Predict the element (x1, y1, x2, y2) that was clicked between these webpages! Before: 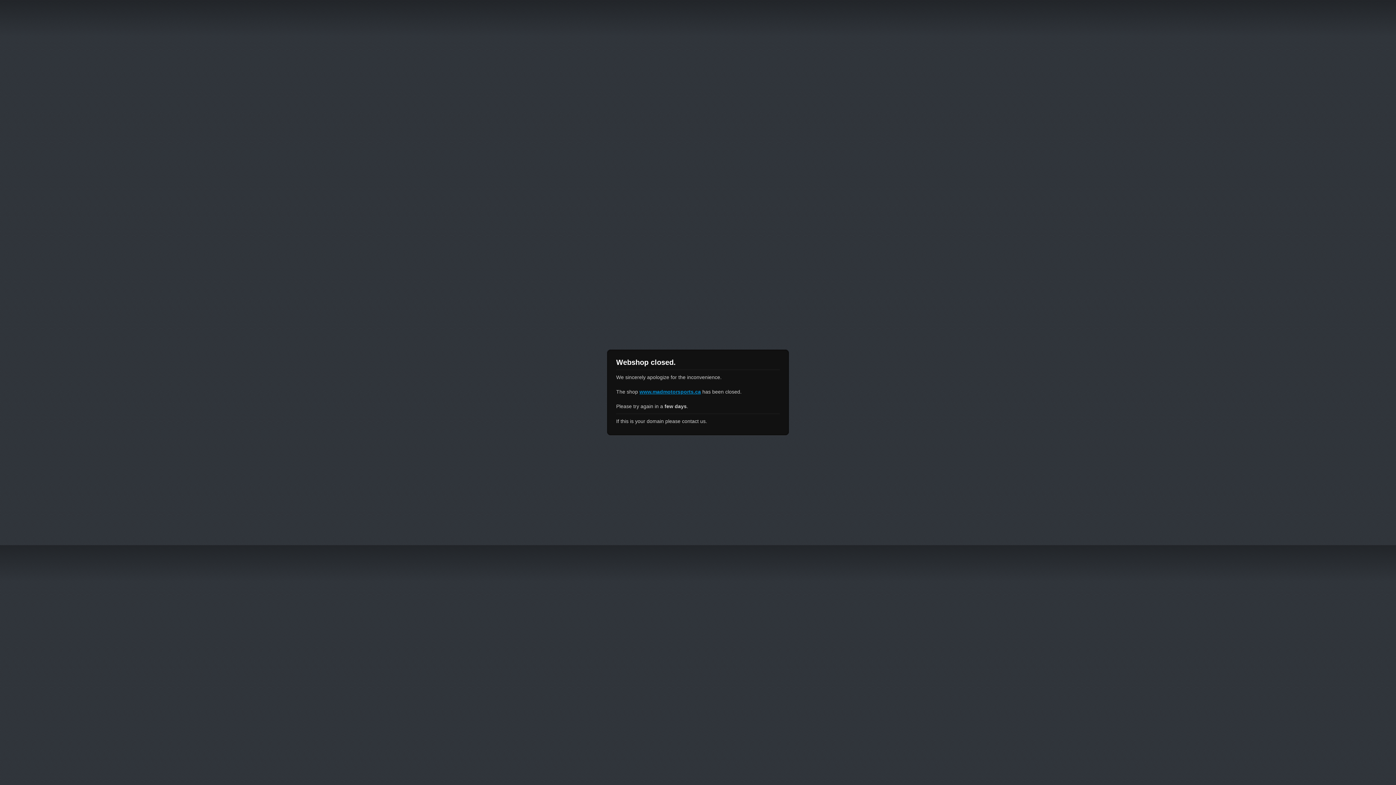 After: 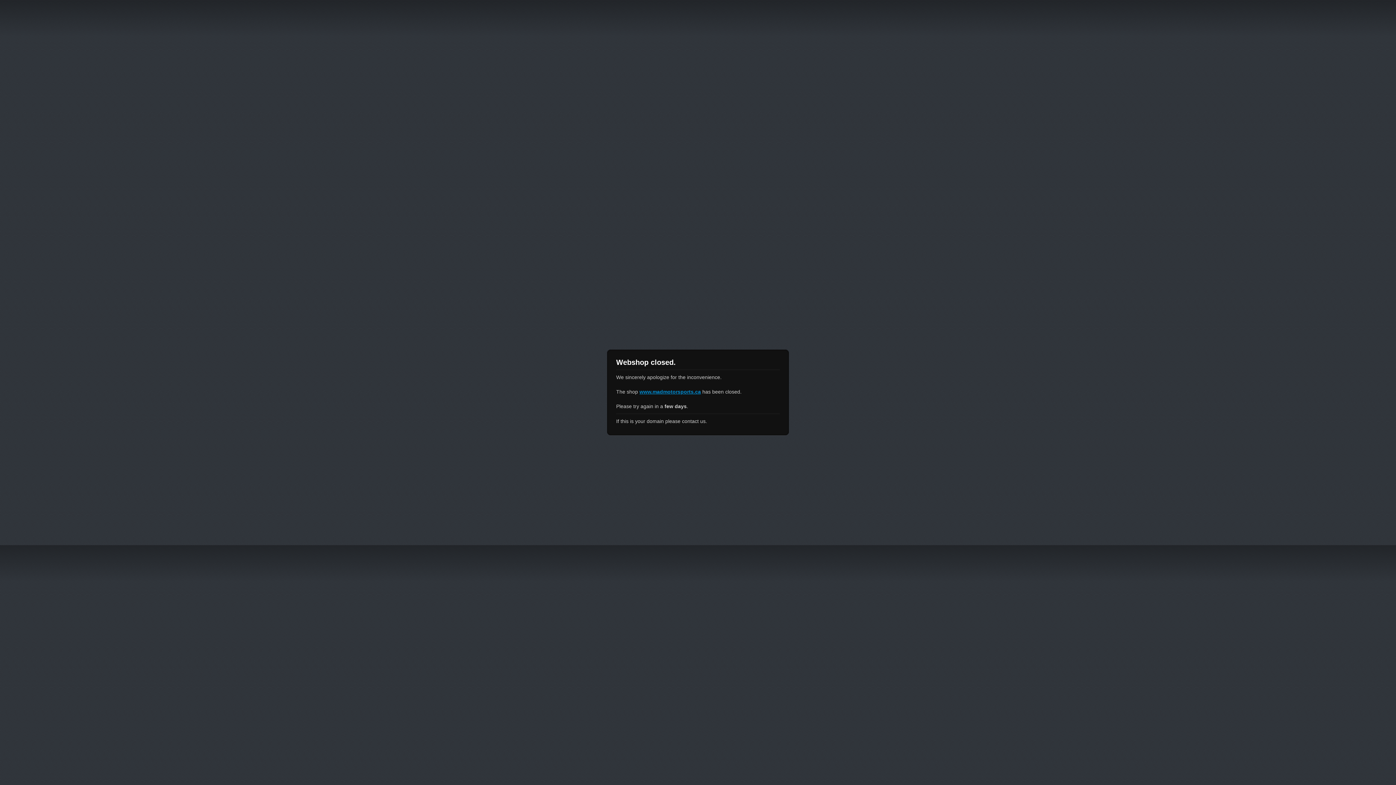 Action: bbox: (639, 389, 701, 394) label: www.madmotorsports.ca